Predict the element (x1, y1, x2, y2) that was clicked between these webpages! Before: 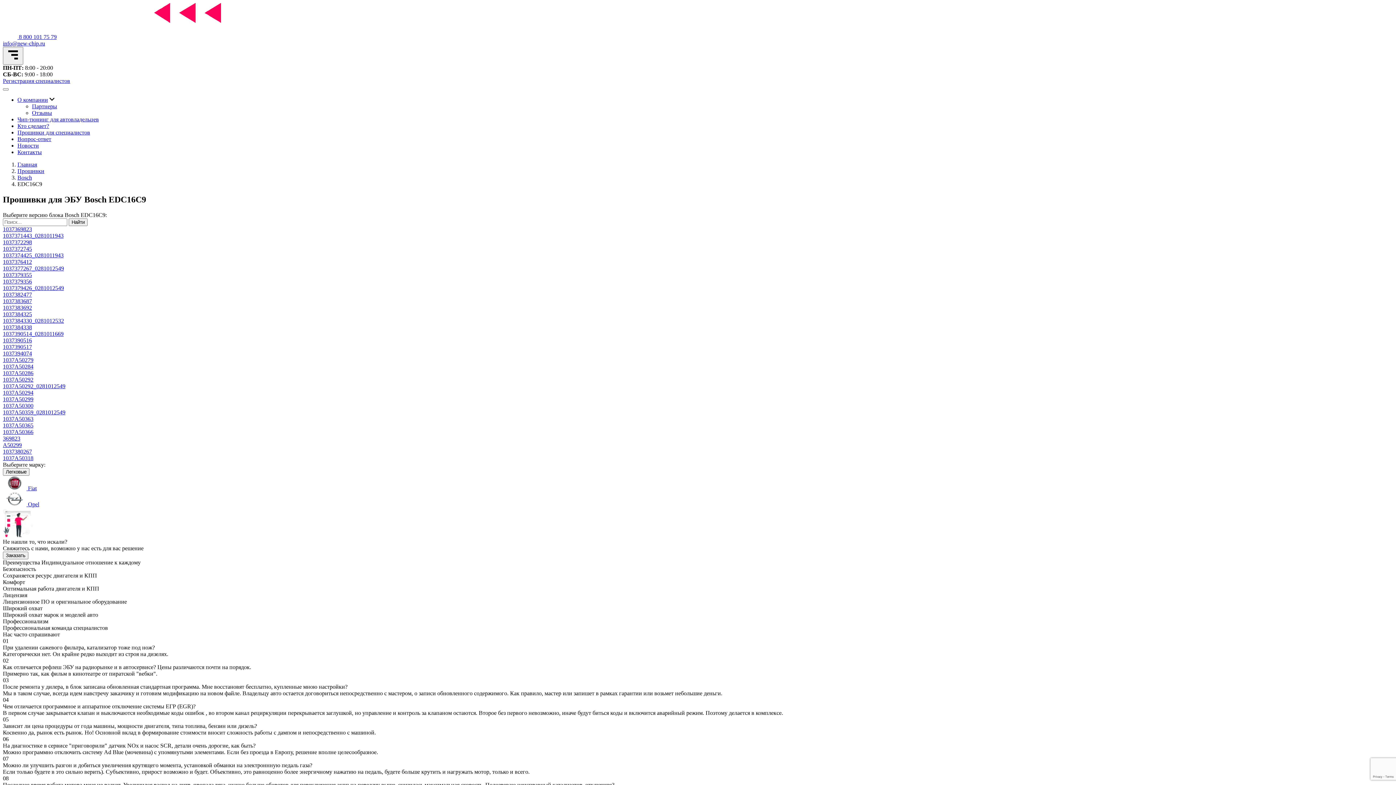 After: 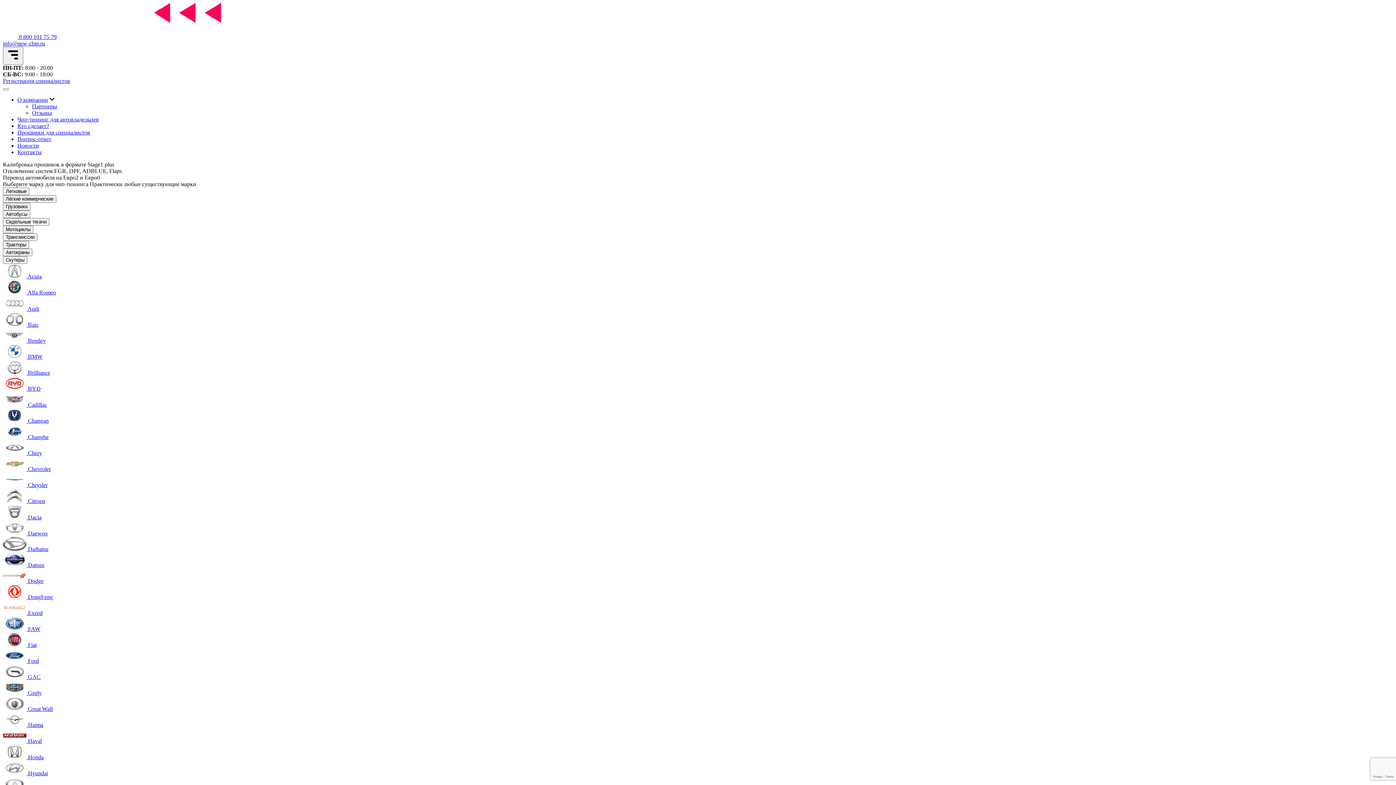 Action: bbox: (17, 161, 37, 167) label: Главная